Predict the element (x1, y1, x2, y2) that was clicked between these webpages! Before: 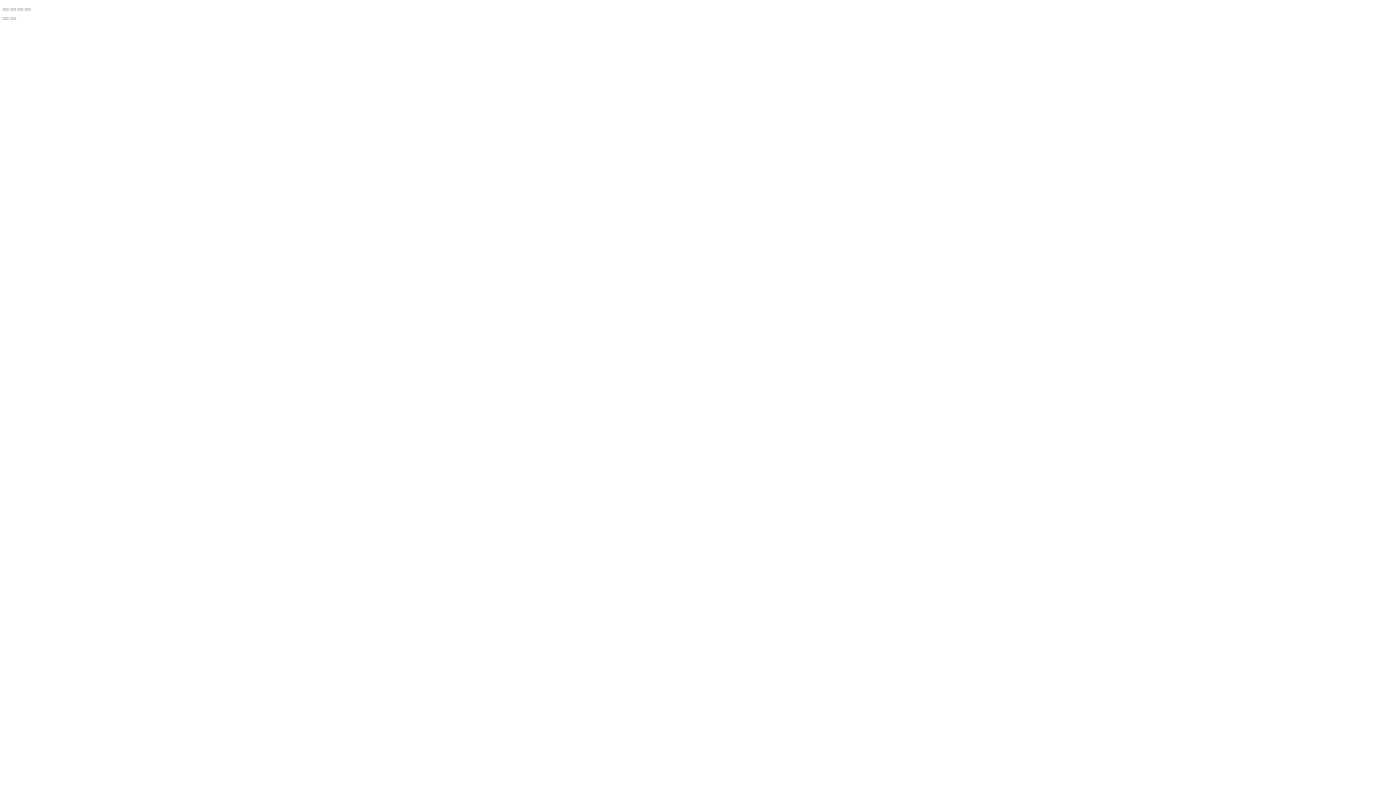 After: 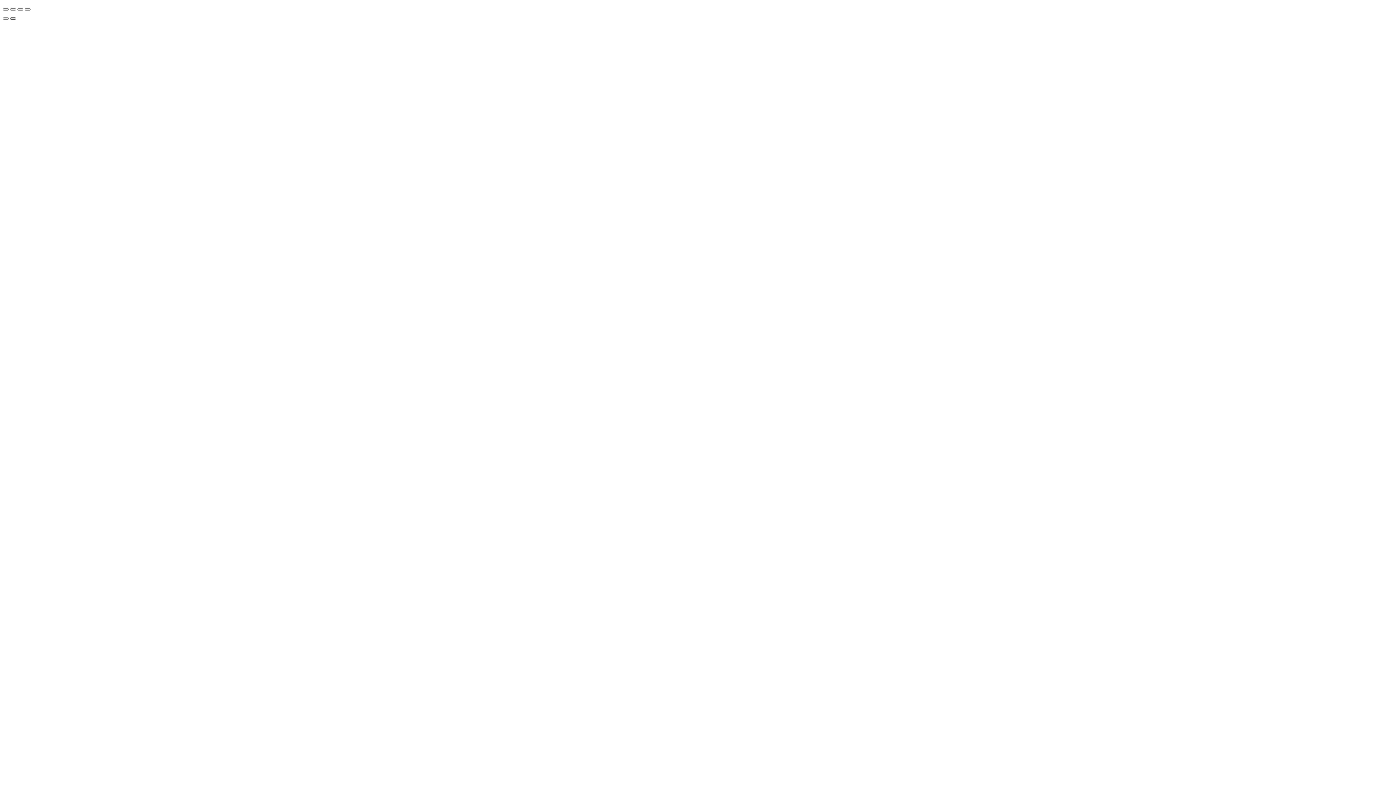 Action: label: Next (arrow right) bbox: (10, 17, 16, 19)